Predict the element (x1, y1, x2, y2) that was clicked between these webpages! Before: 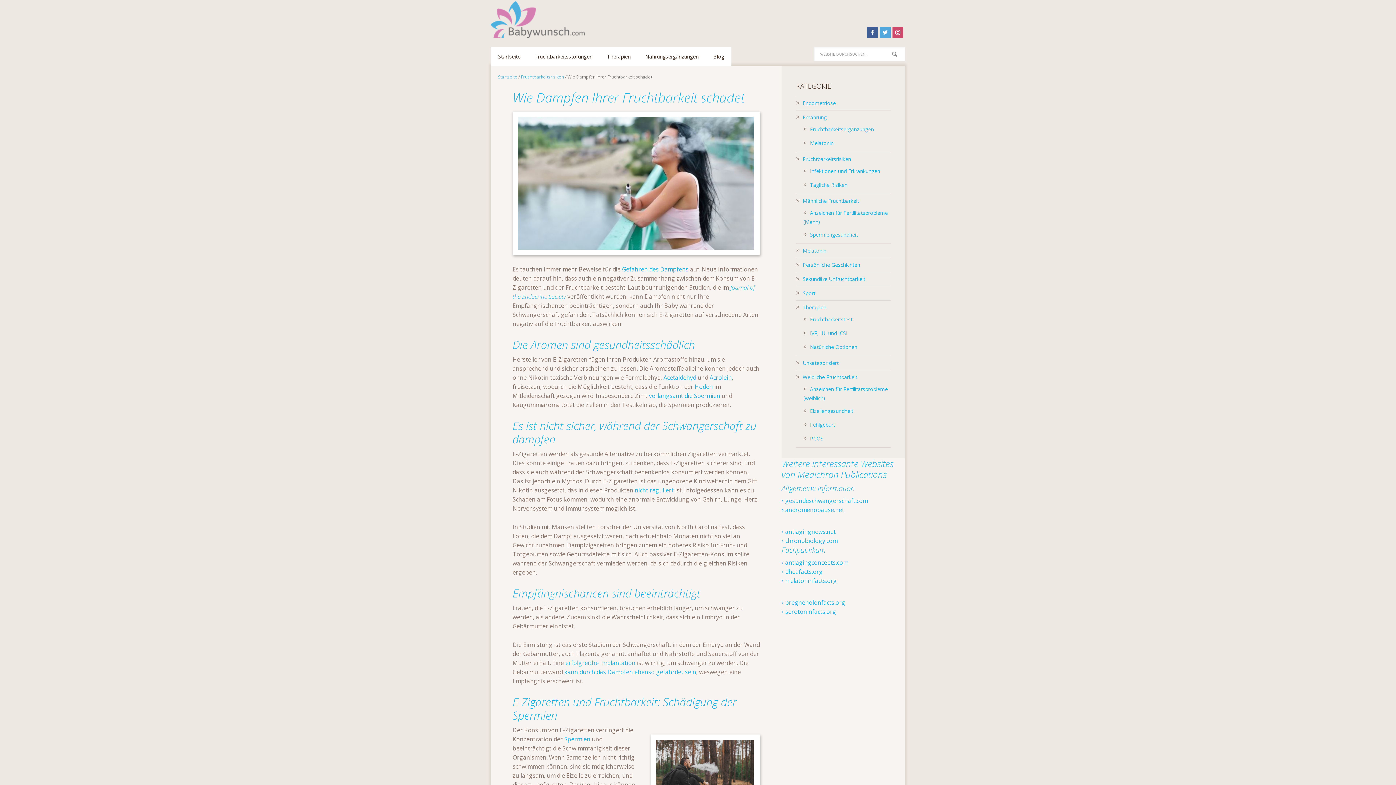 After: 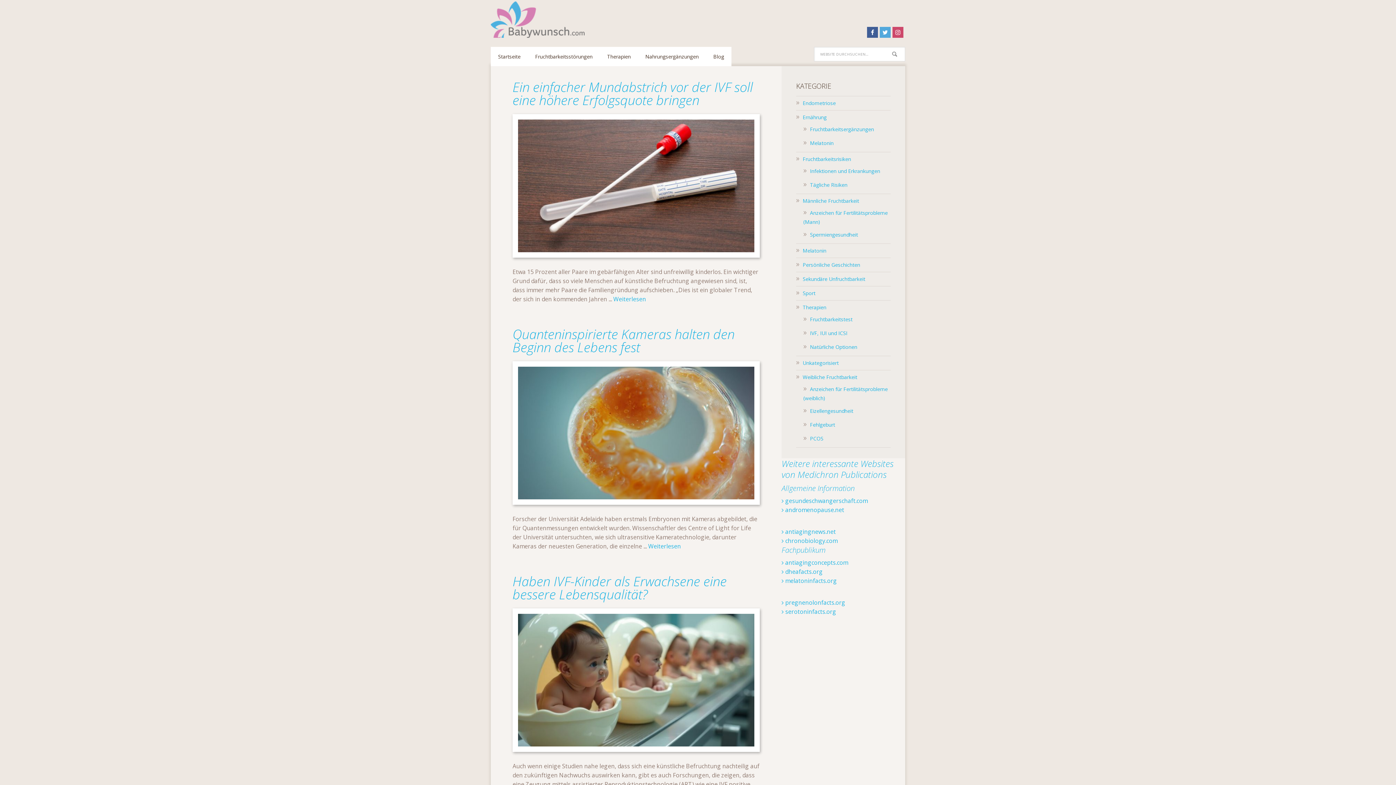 Action: bbox: (802, 304, 826, 310) label: Therapien